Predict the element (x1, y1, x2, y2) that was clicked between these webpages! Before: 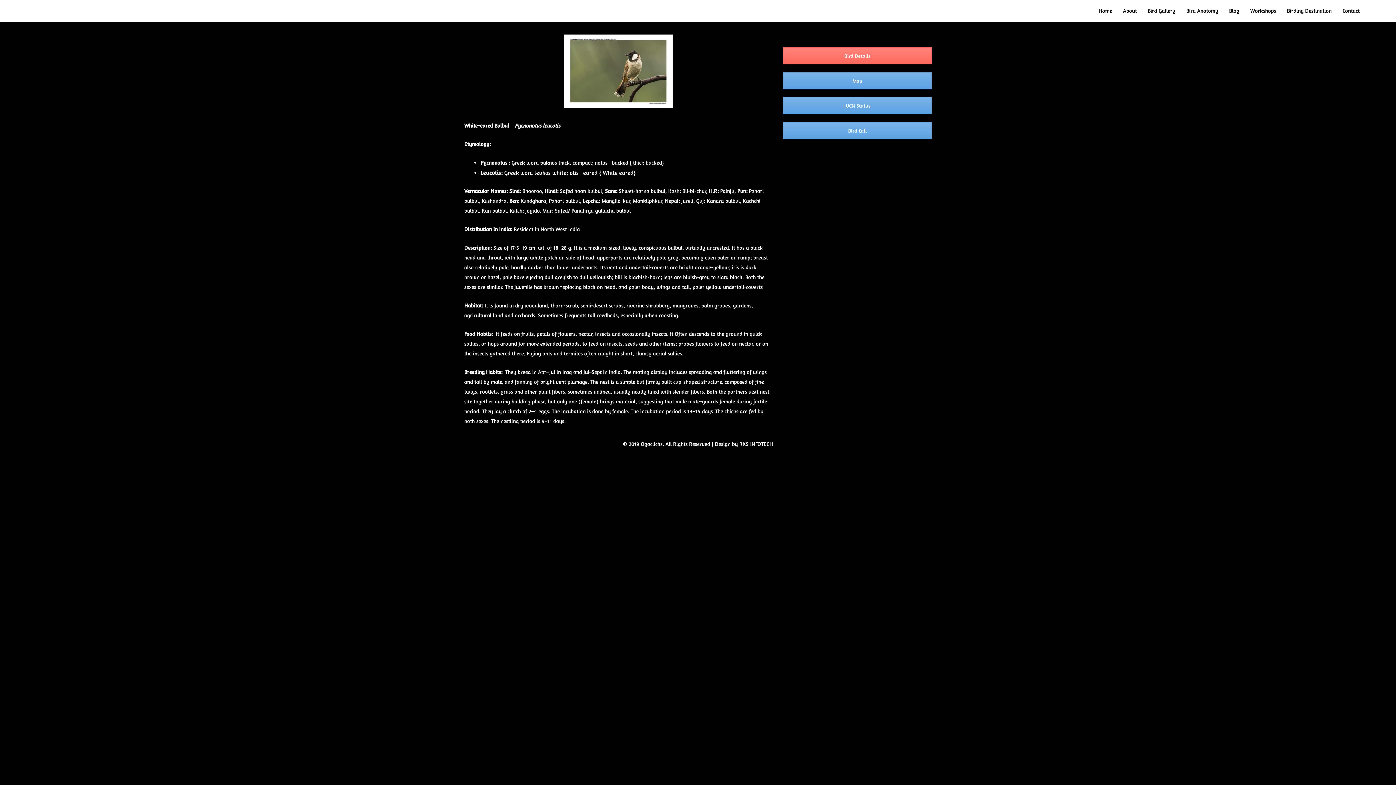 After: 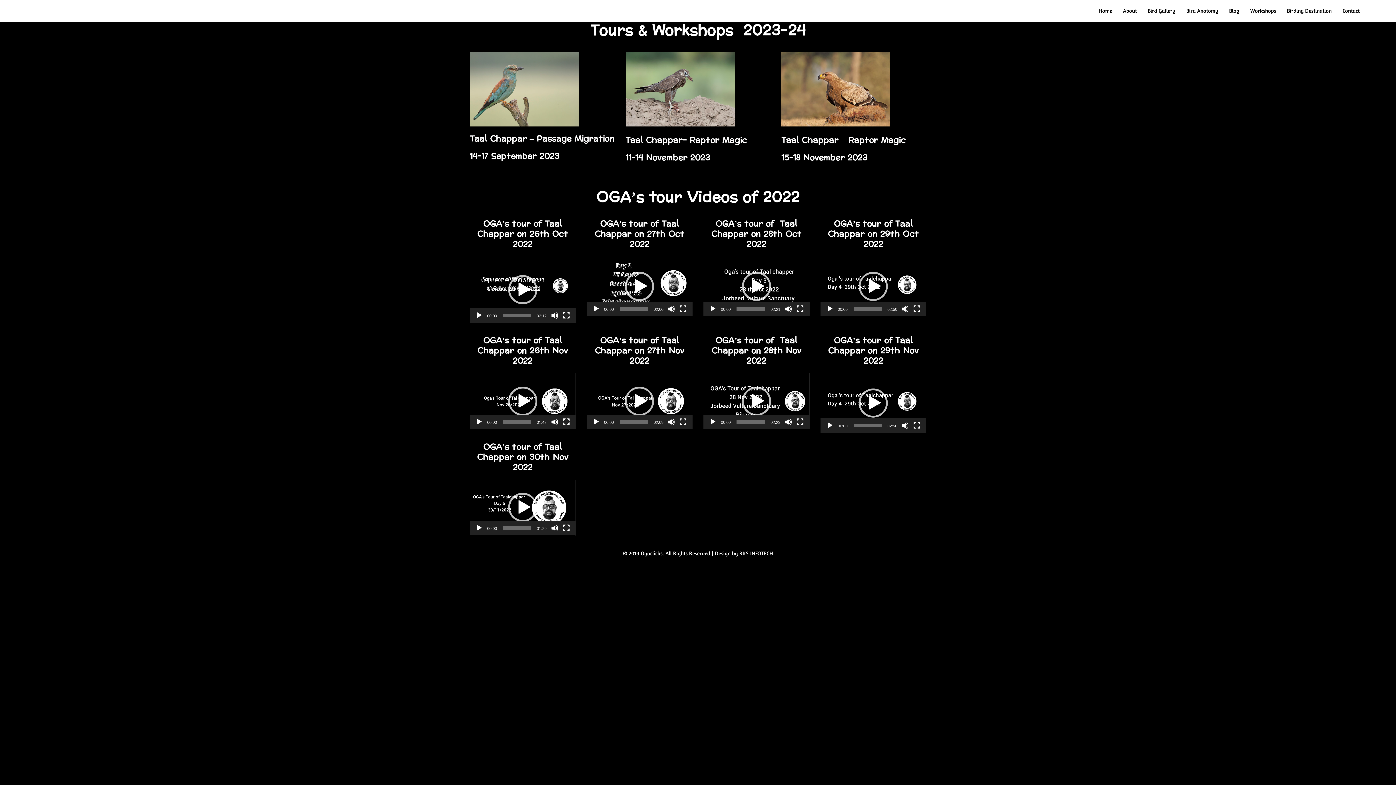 Action: bbox: (1245, 0, 1281, 21) label: Workshops